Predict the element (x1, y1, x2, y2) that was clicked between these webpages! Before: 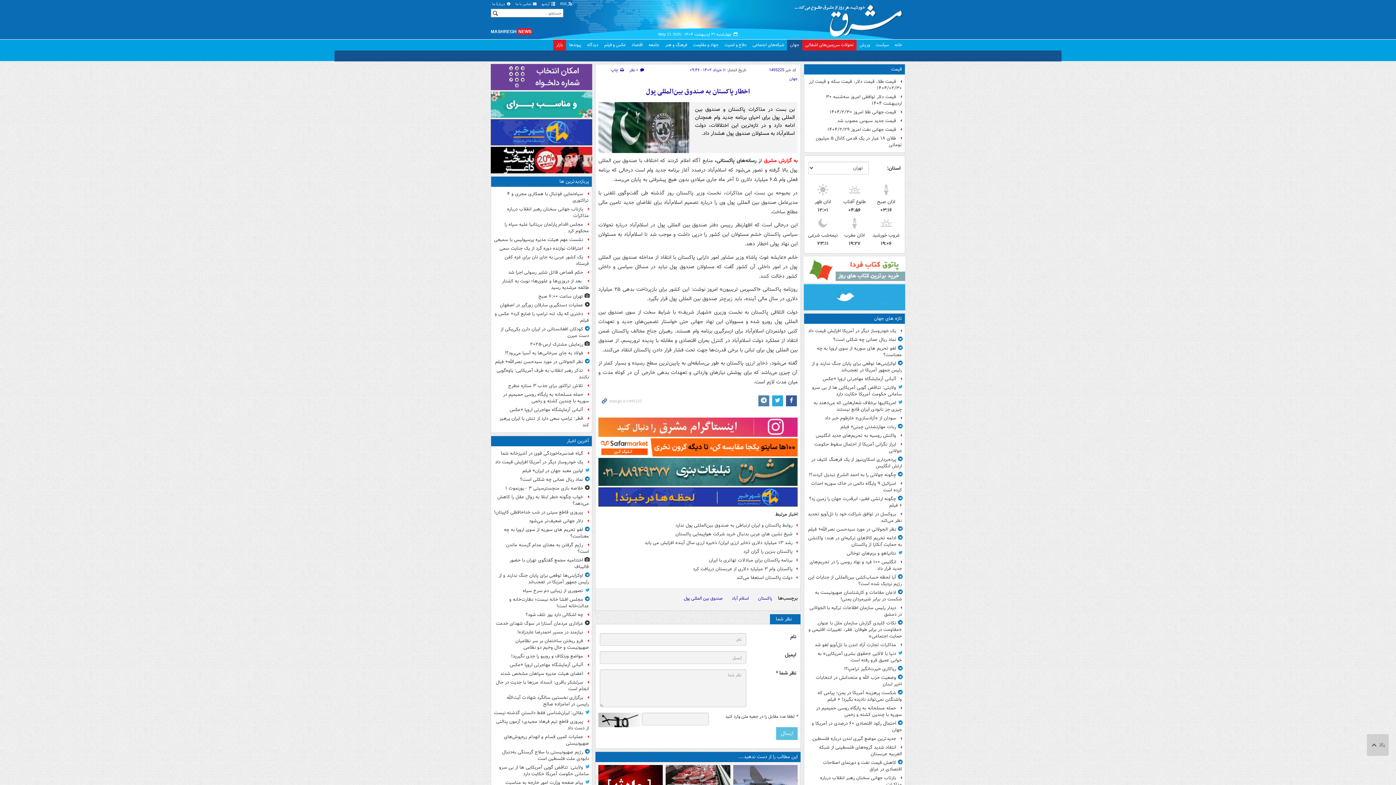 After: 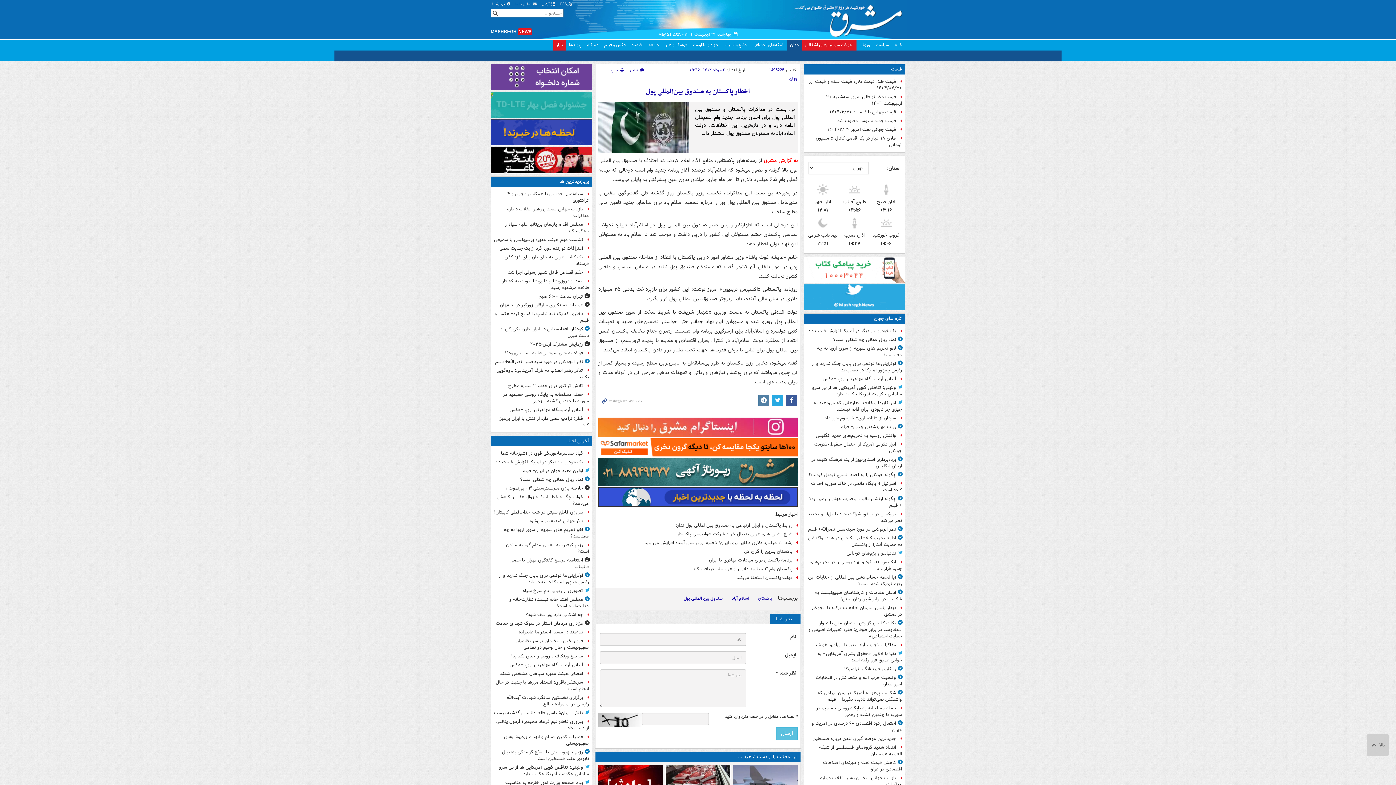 Action: bbox: (598, 443, 797, 451)